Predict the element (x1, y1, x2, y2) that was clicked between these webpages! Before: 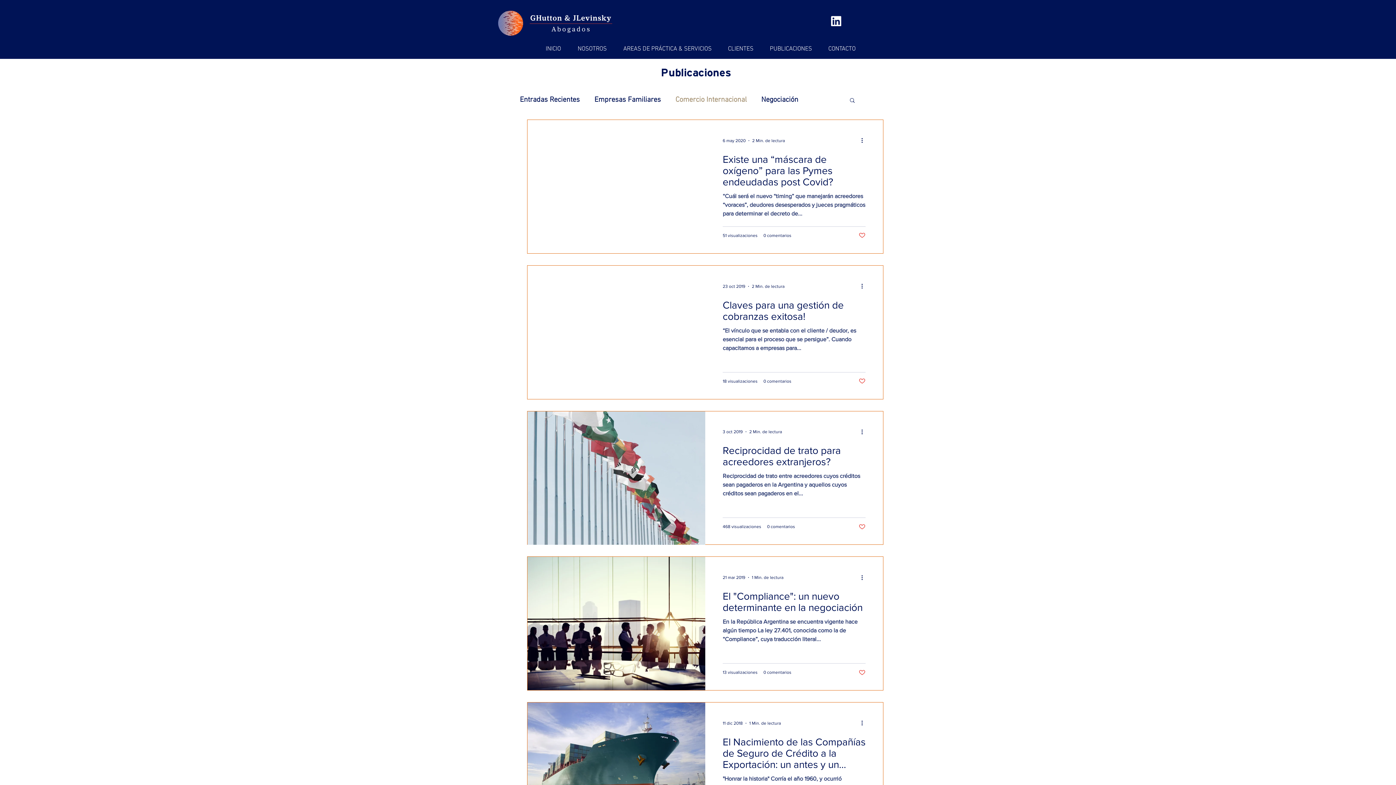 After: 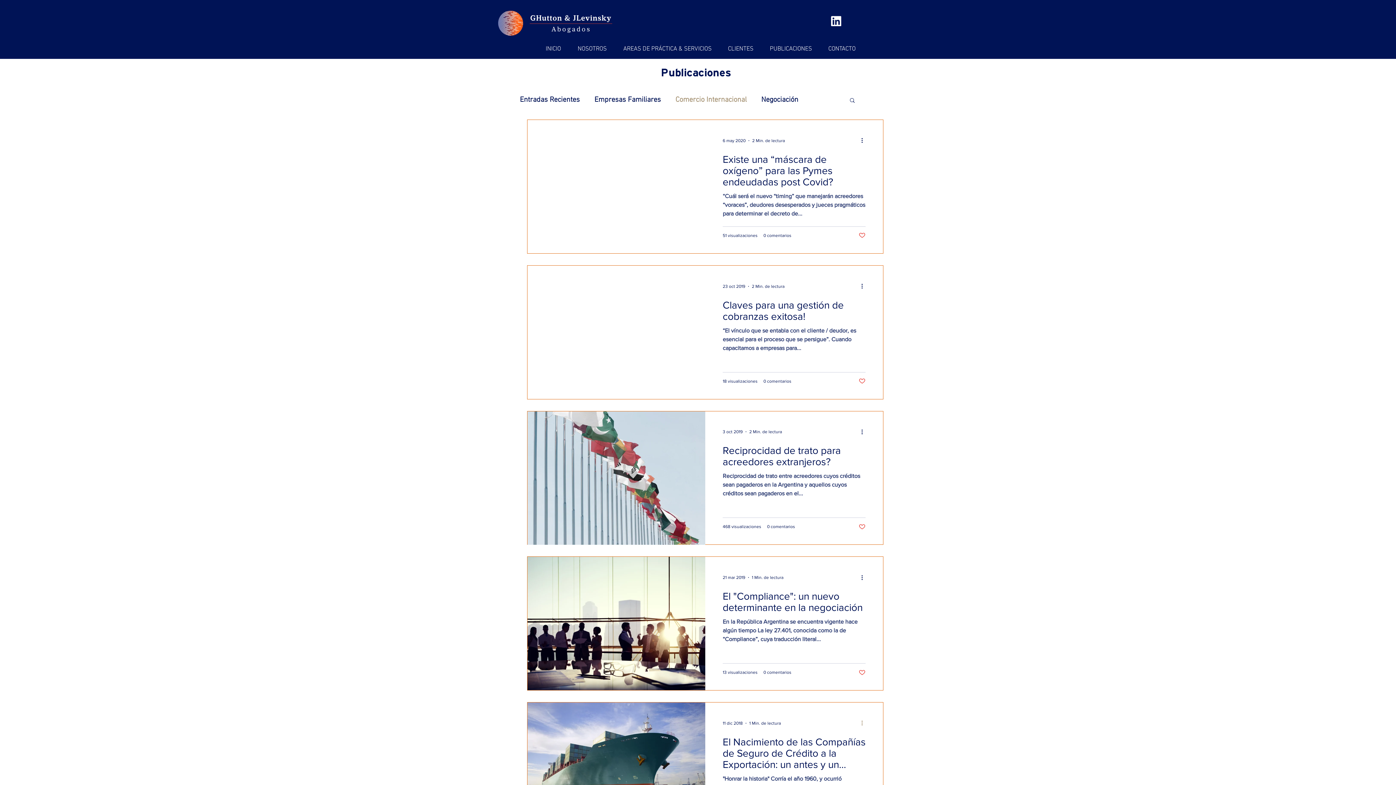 Action: label: Más acciones bbox: (860, 719, 869, 727)